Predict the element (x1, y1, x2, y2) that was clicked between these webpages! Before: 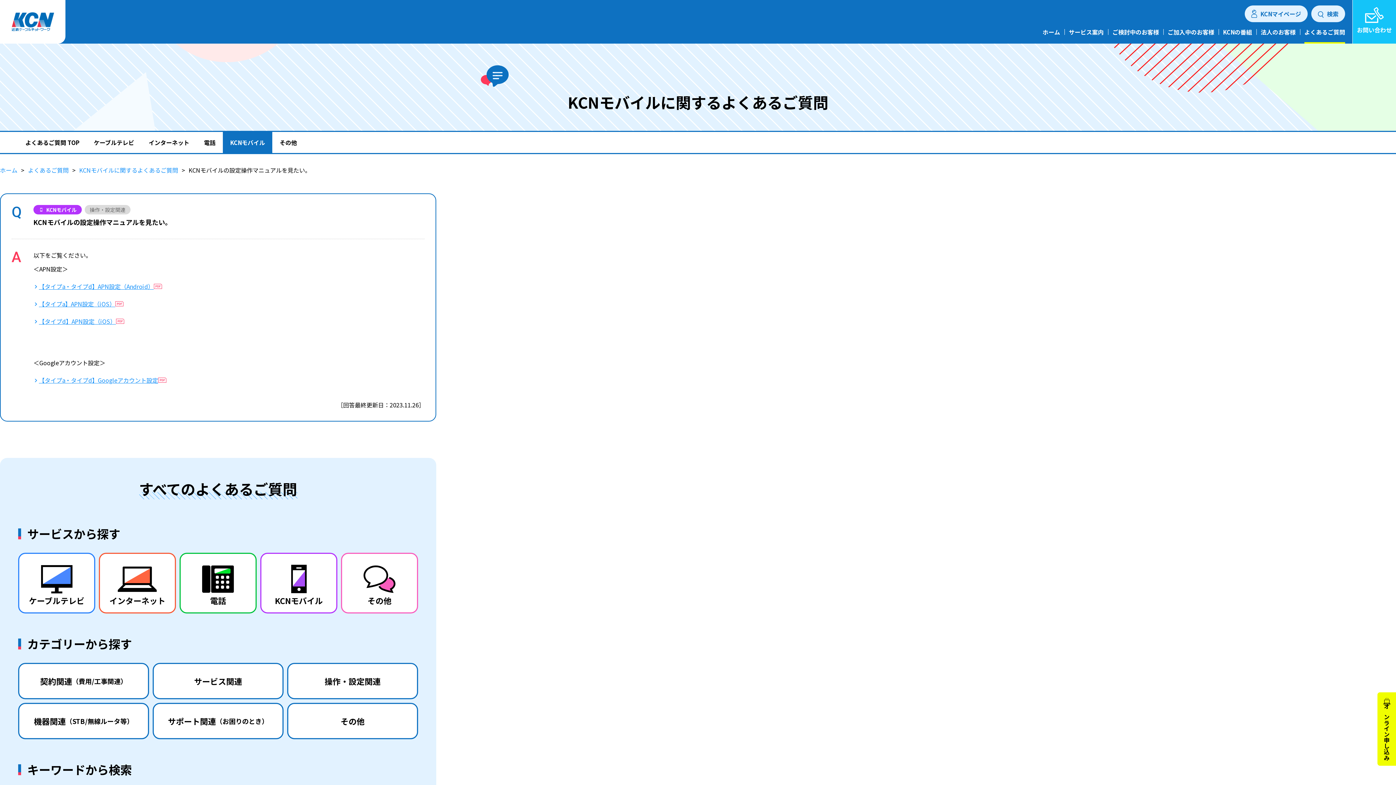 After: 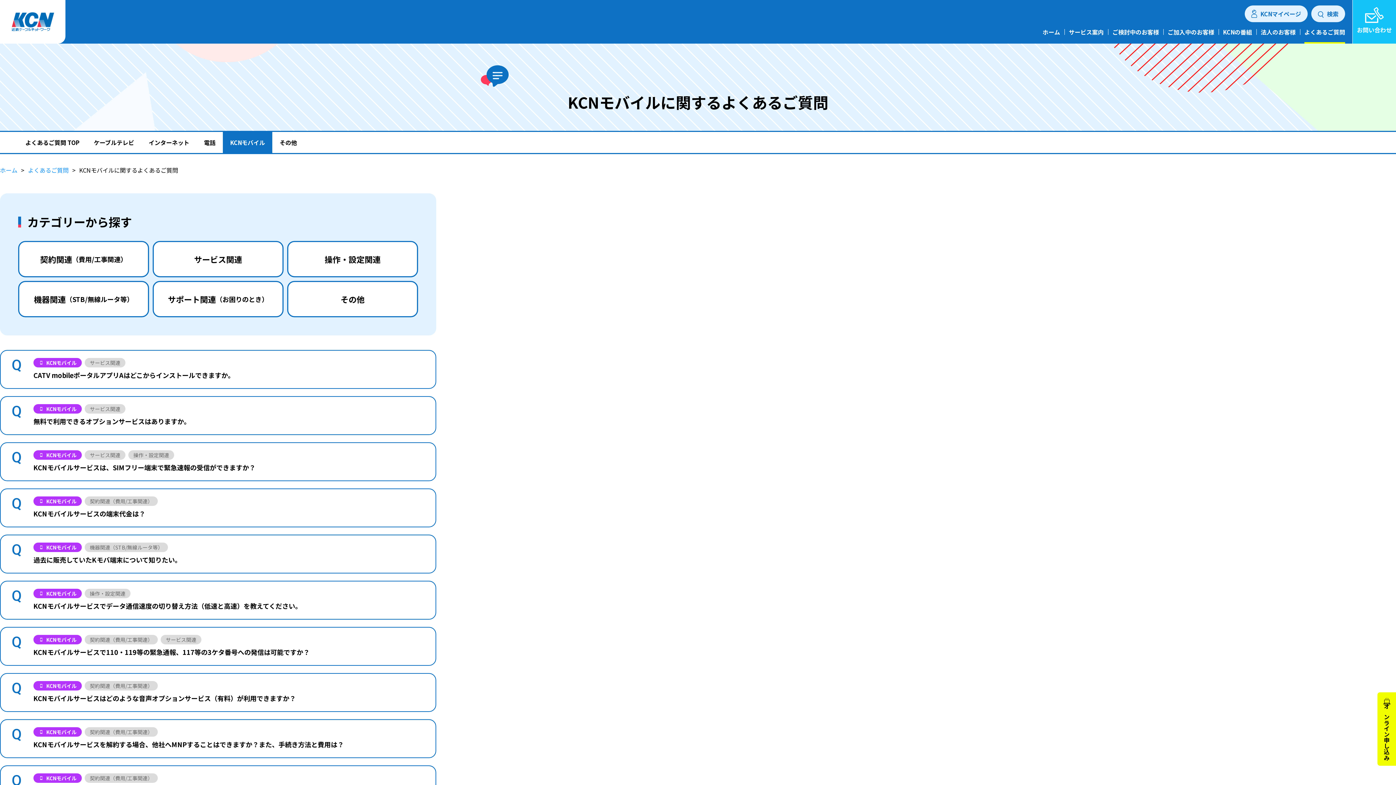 Action: bbox: (33, 205, 81, 214) label: KCNモバイル